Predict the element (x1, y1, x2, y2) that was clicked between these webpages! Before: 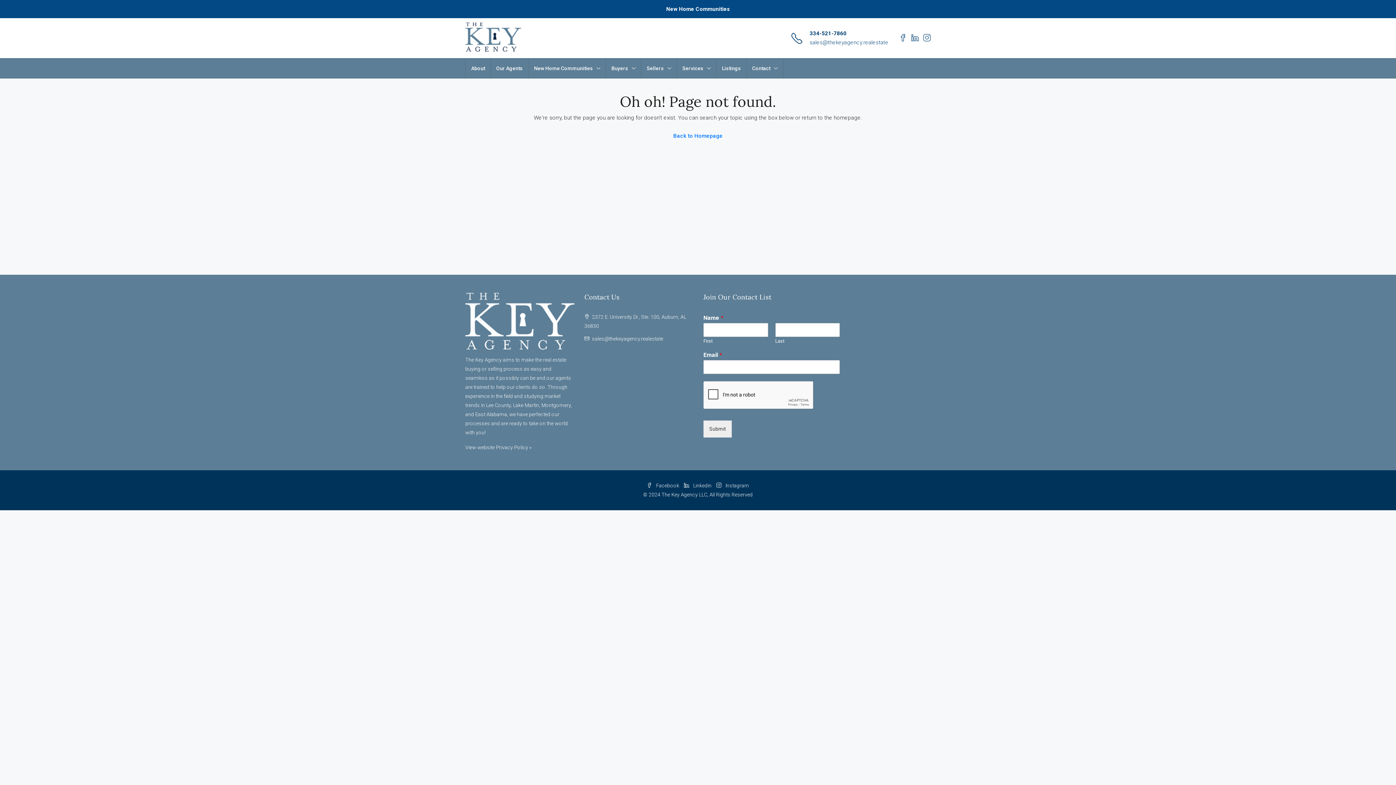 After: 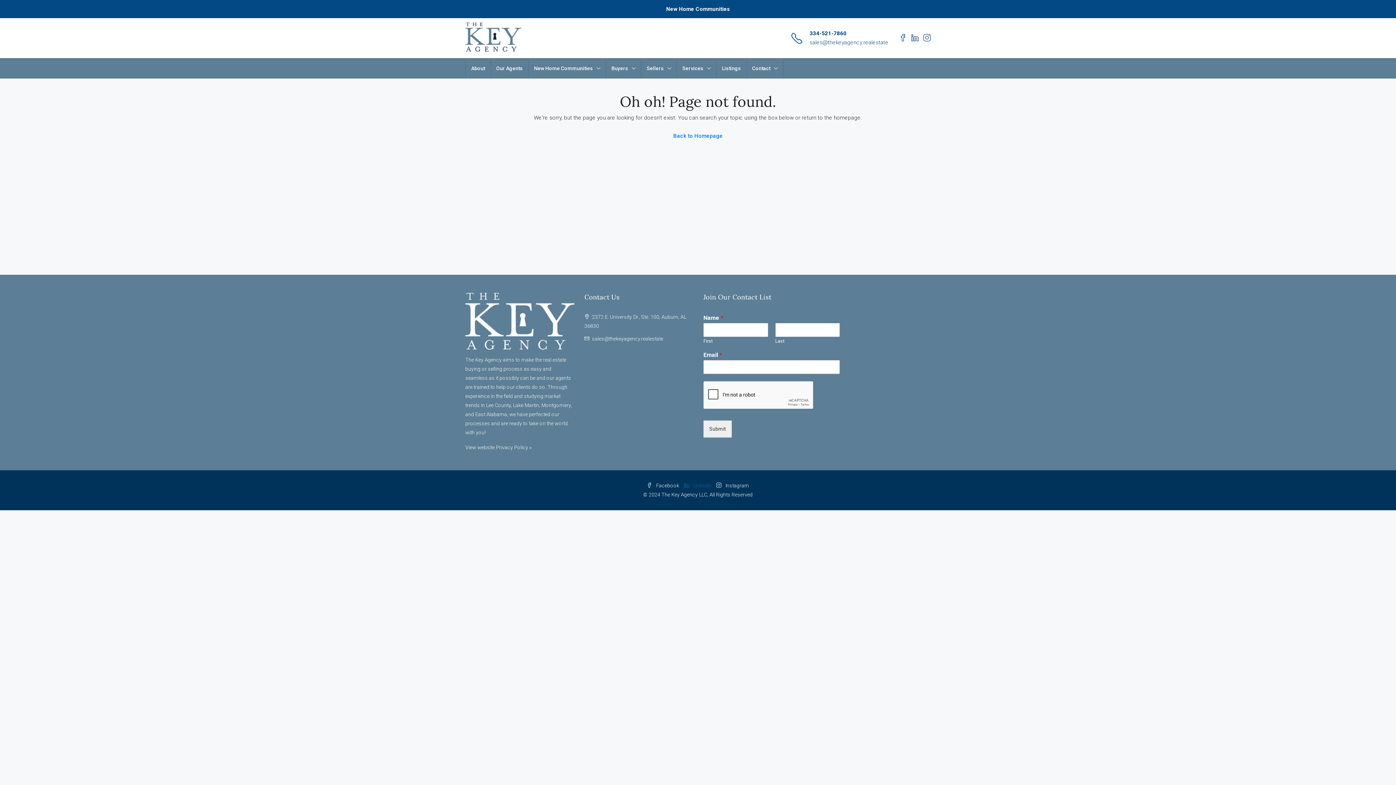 Action: bbox: (684, 482, 712, 488) label:  Linkedin 